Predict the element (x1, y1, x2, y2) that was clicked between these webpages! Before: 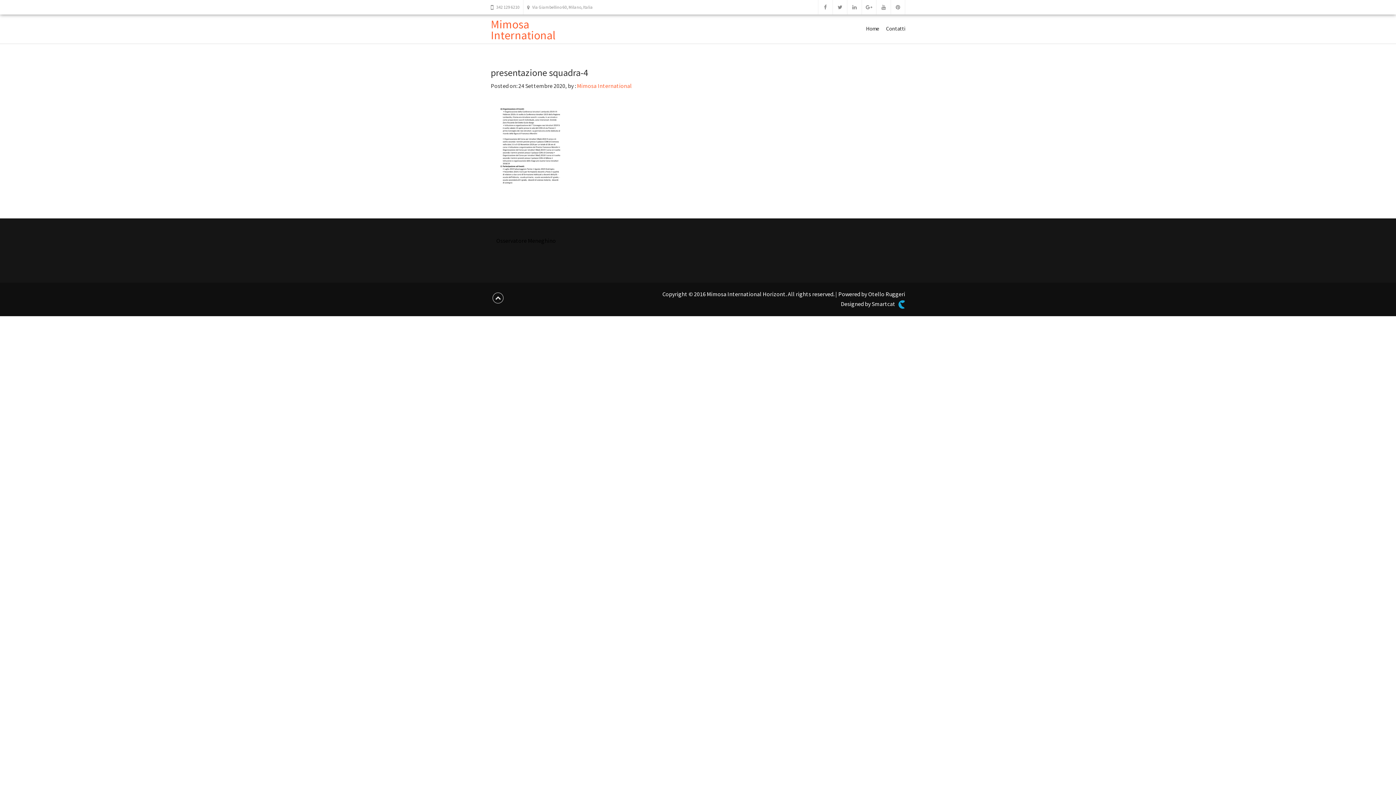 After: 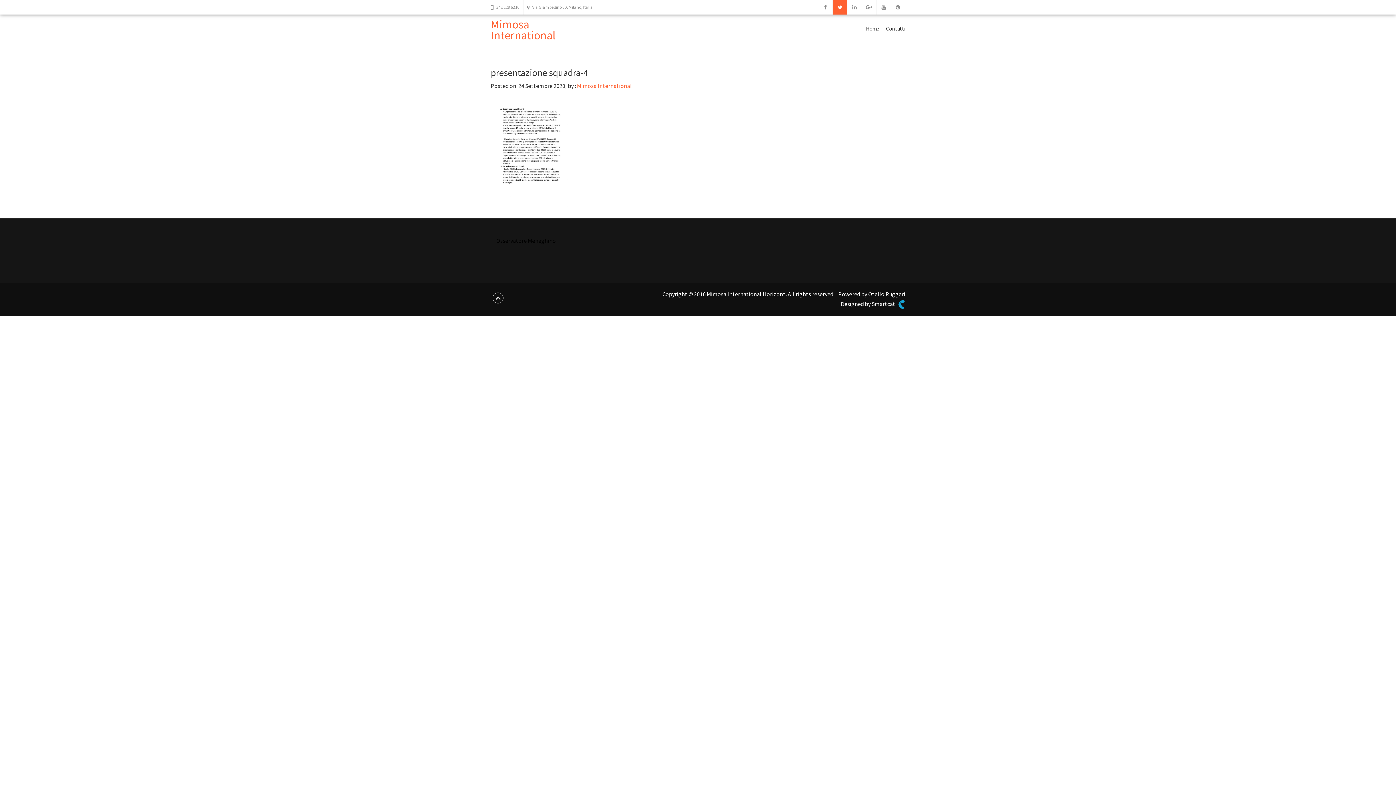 Action: bbox: (832, 0, 847, 14)